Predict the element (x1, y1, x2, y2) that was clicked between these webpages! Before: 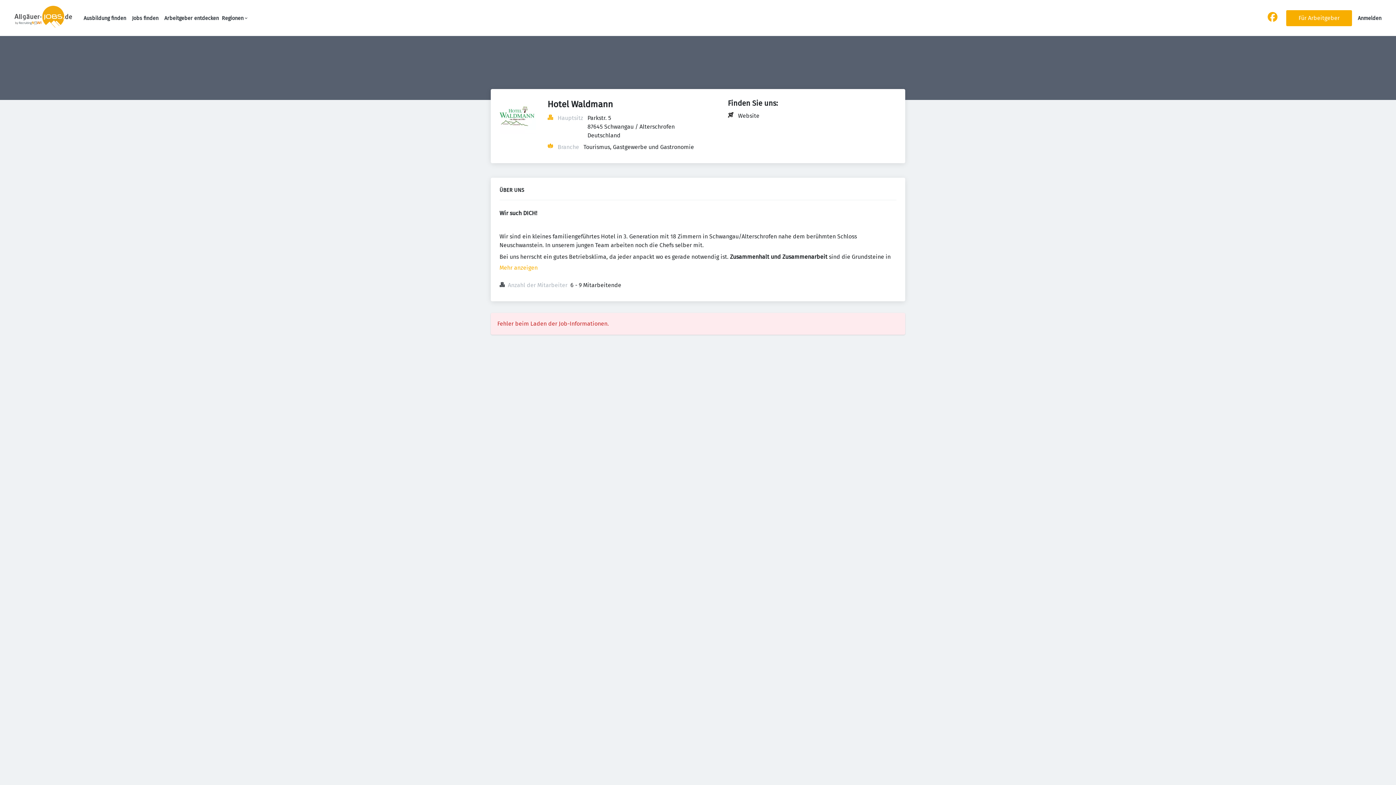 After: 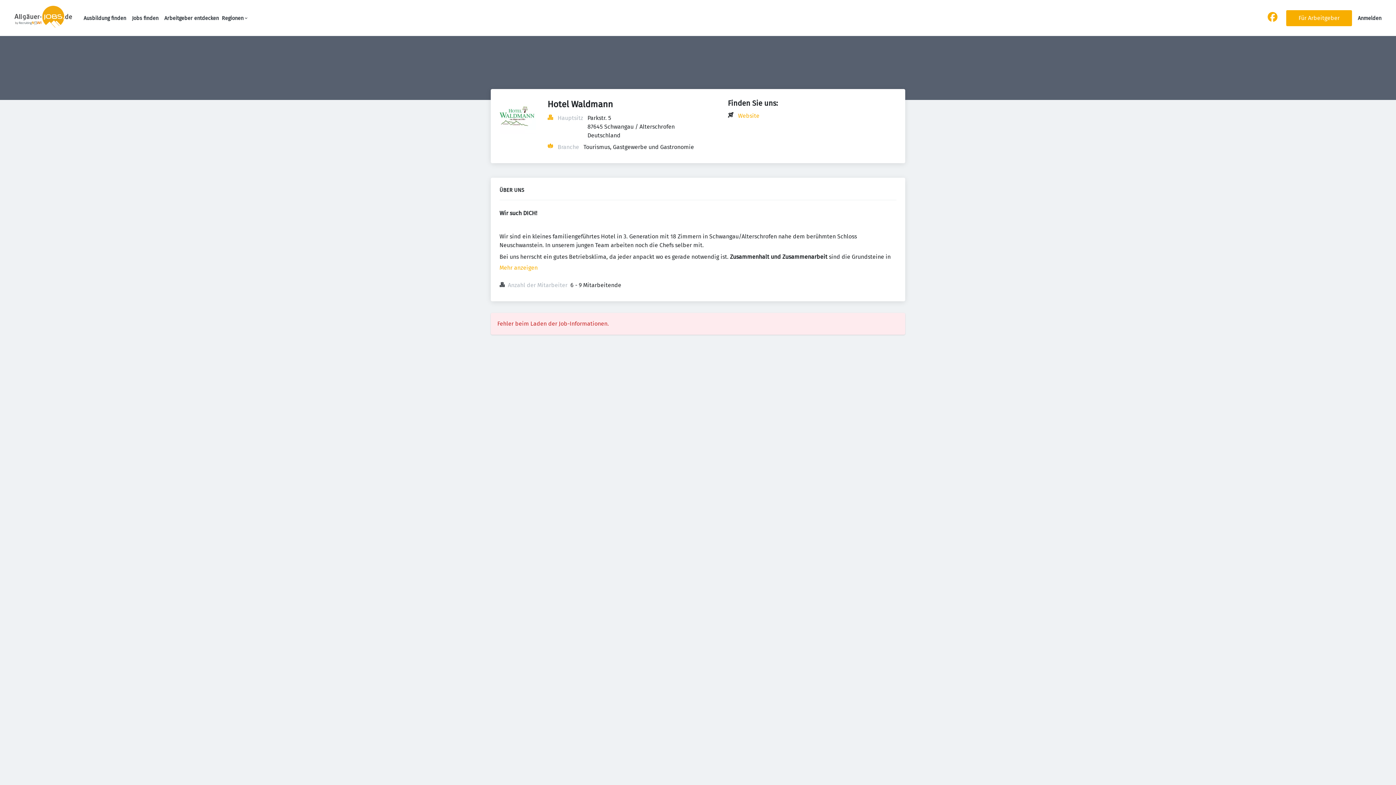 Action: bbox: (738, 112, 759, 119) label: Website